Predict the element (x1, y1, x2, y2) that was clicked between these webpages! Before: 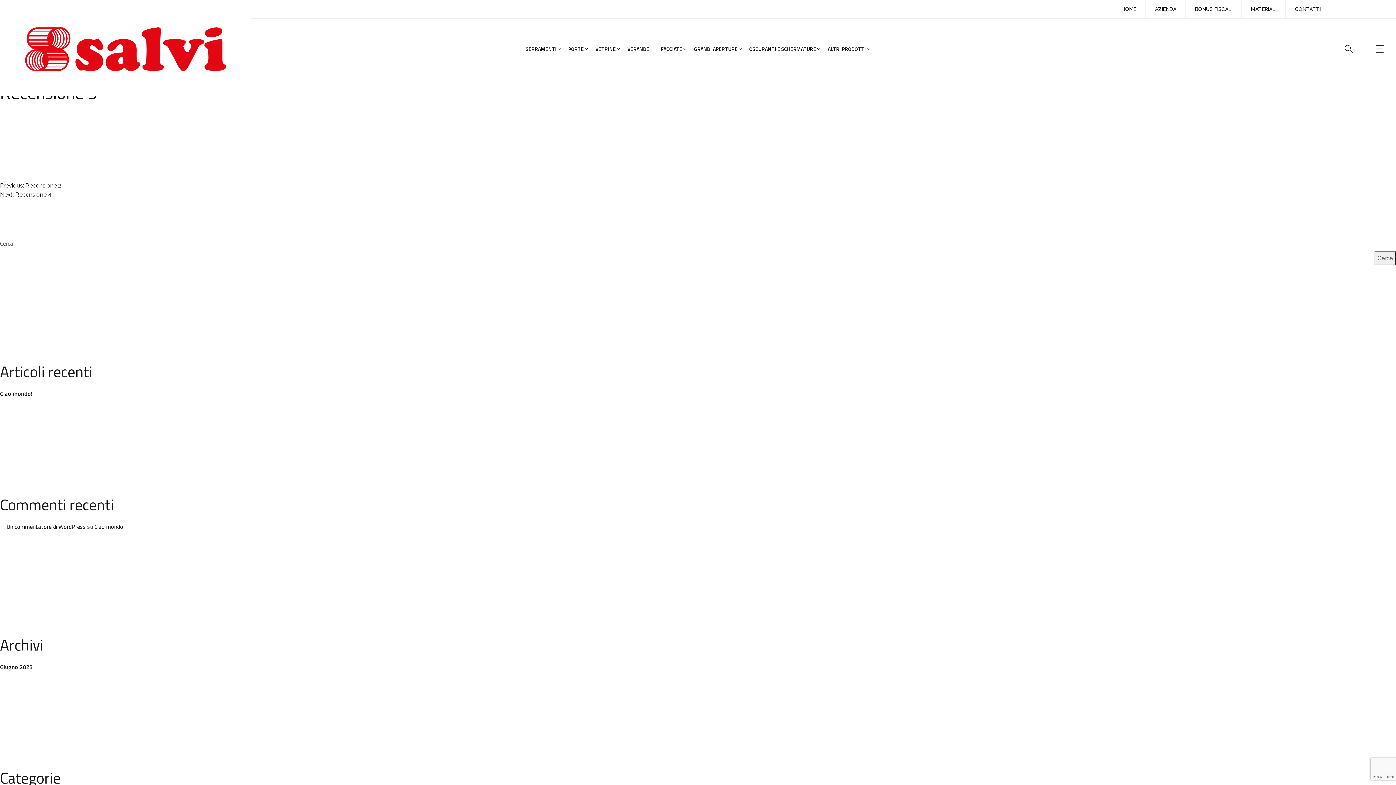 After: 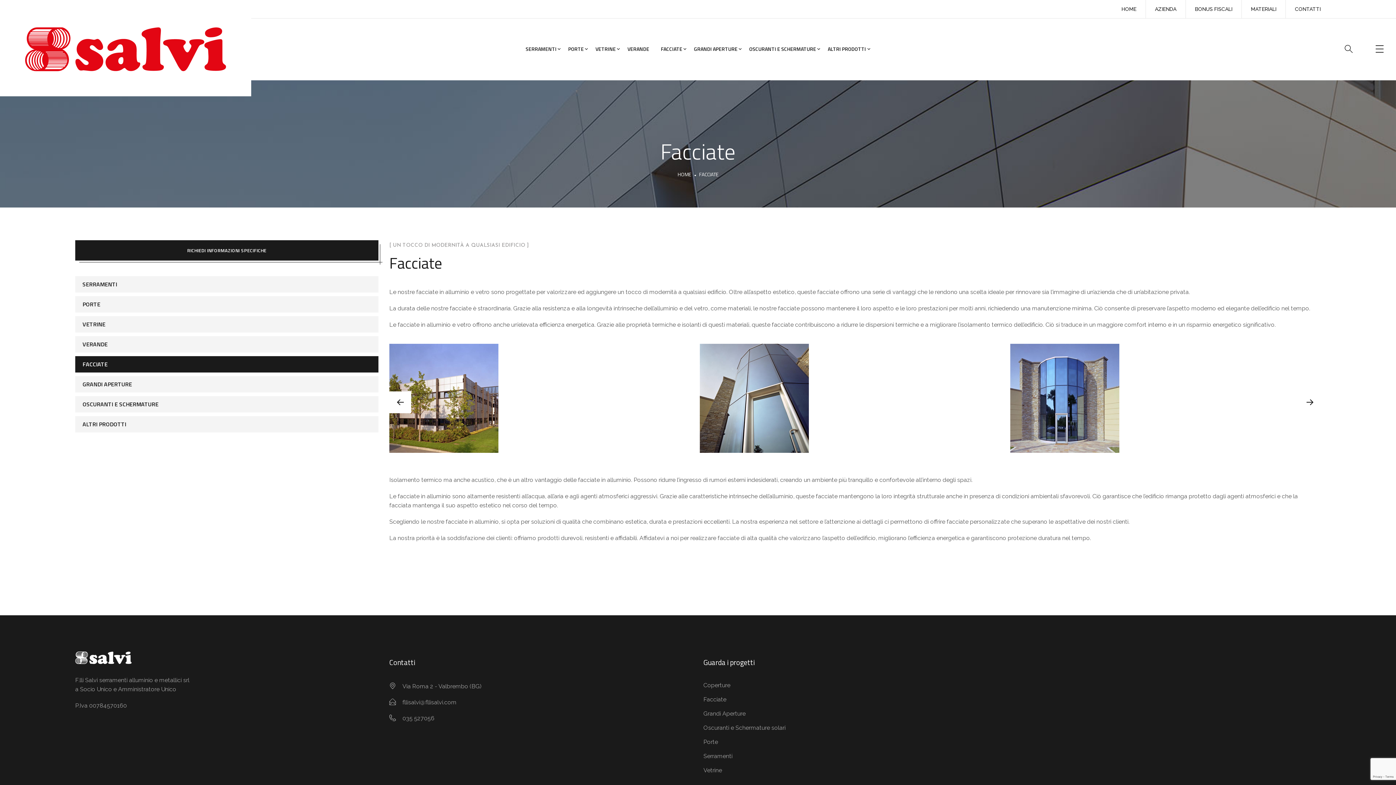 Action: label: FACCIATE bbox: (661, 18, 686, 79)